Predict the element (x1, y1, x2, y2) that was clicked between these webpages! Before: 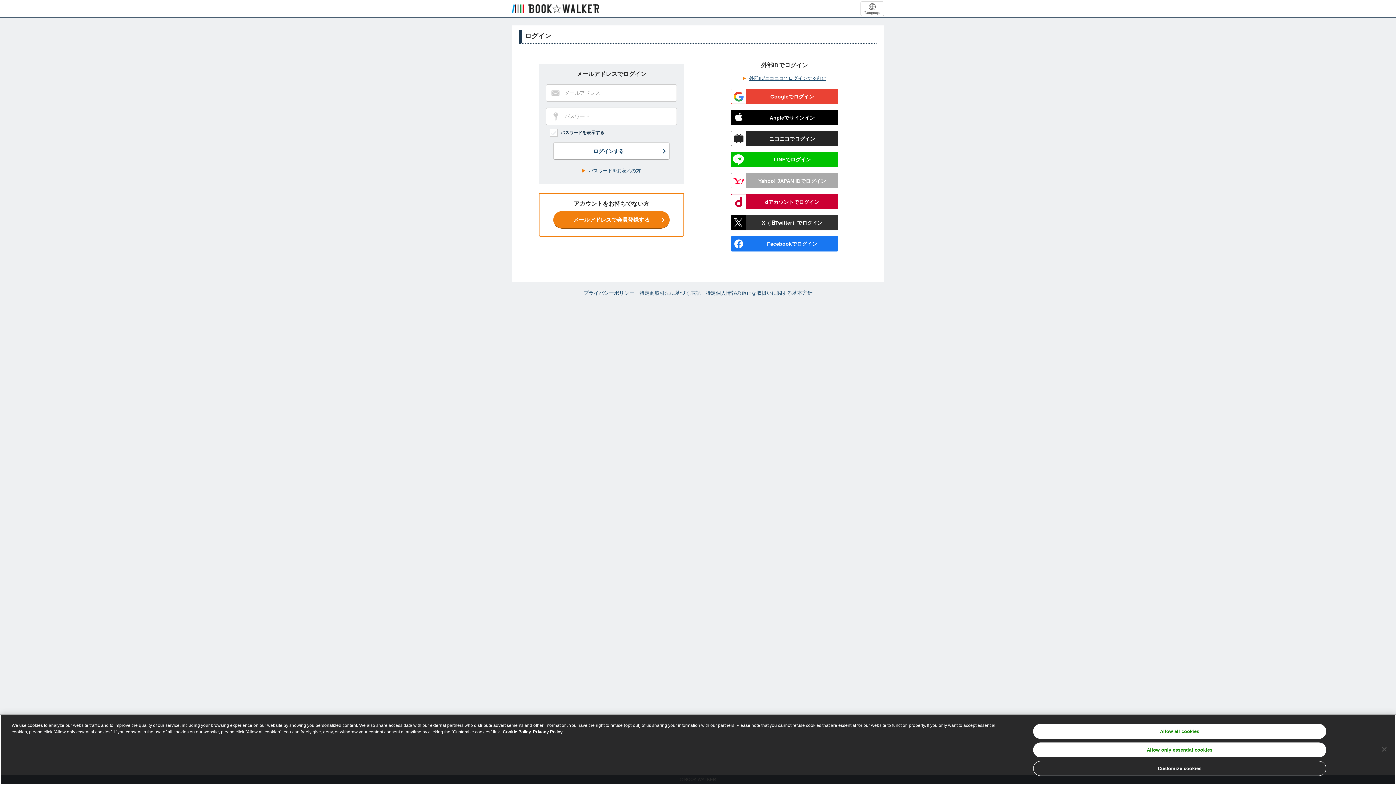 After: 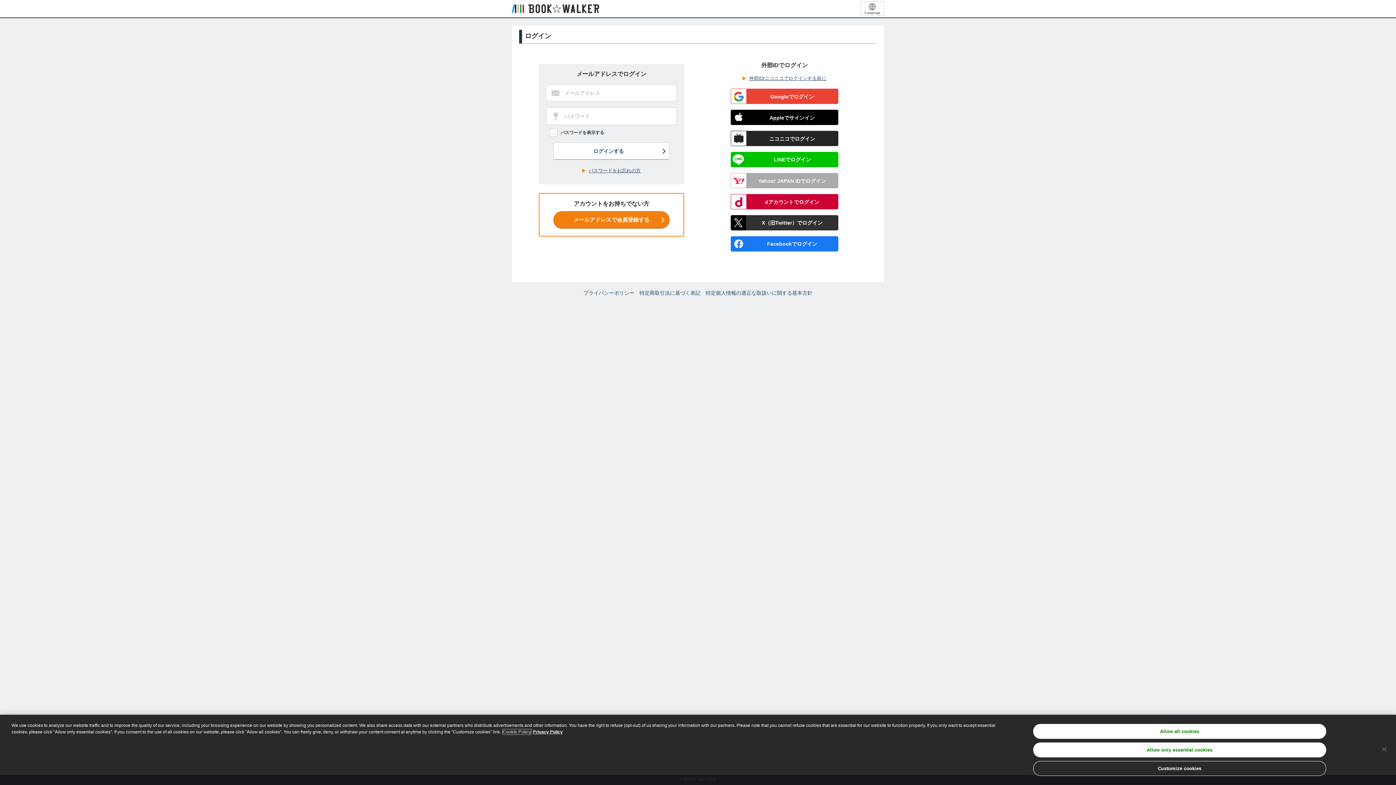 Action: bbox: (502, 729, 531, 734) label: More information about your privacy, opens in a new tab